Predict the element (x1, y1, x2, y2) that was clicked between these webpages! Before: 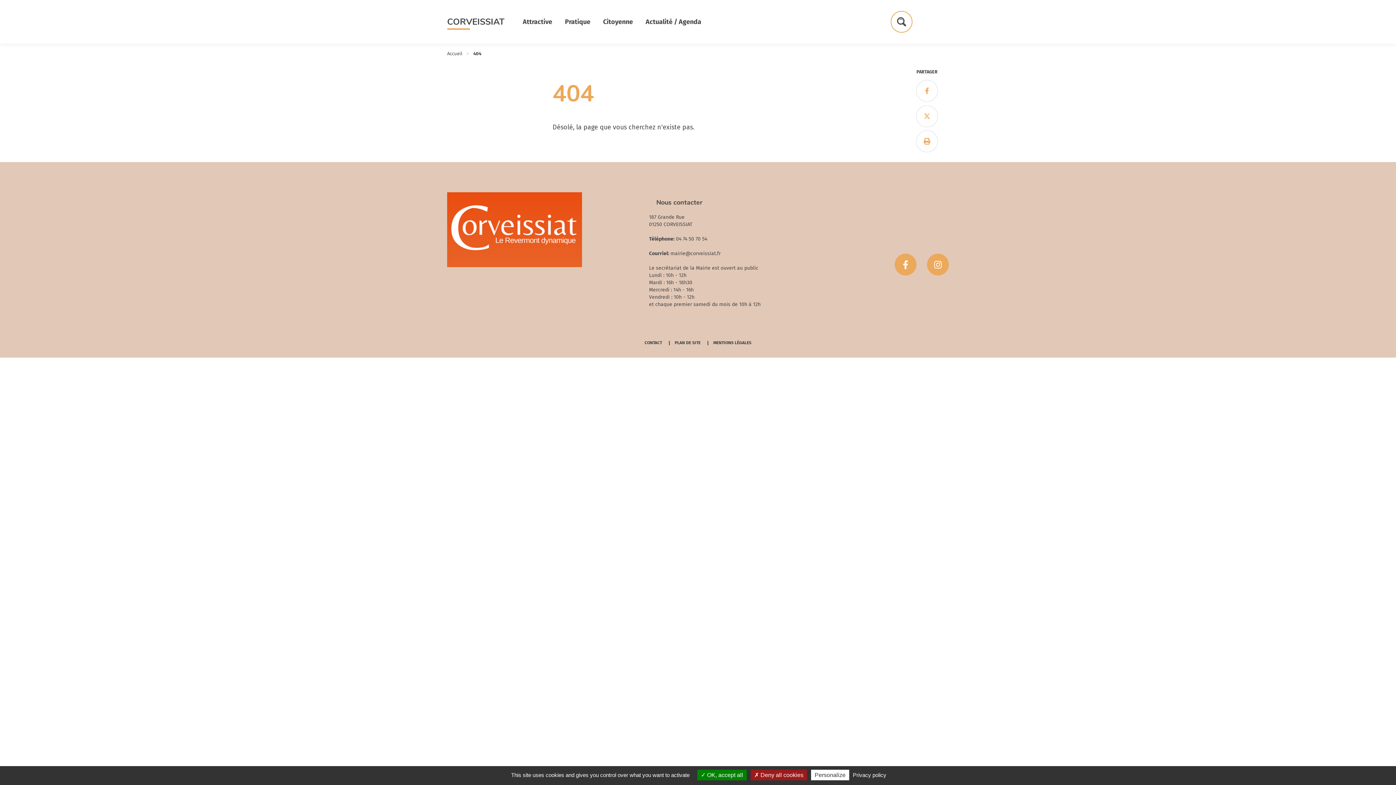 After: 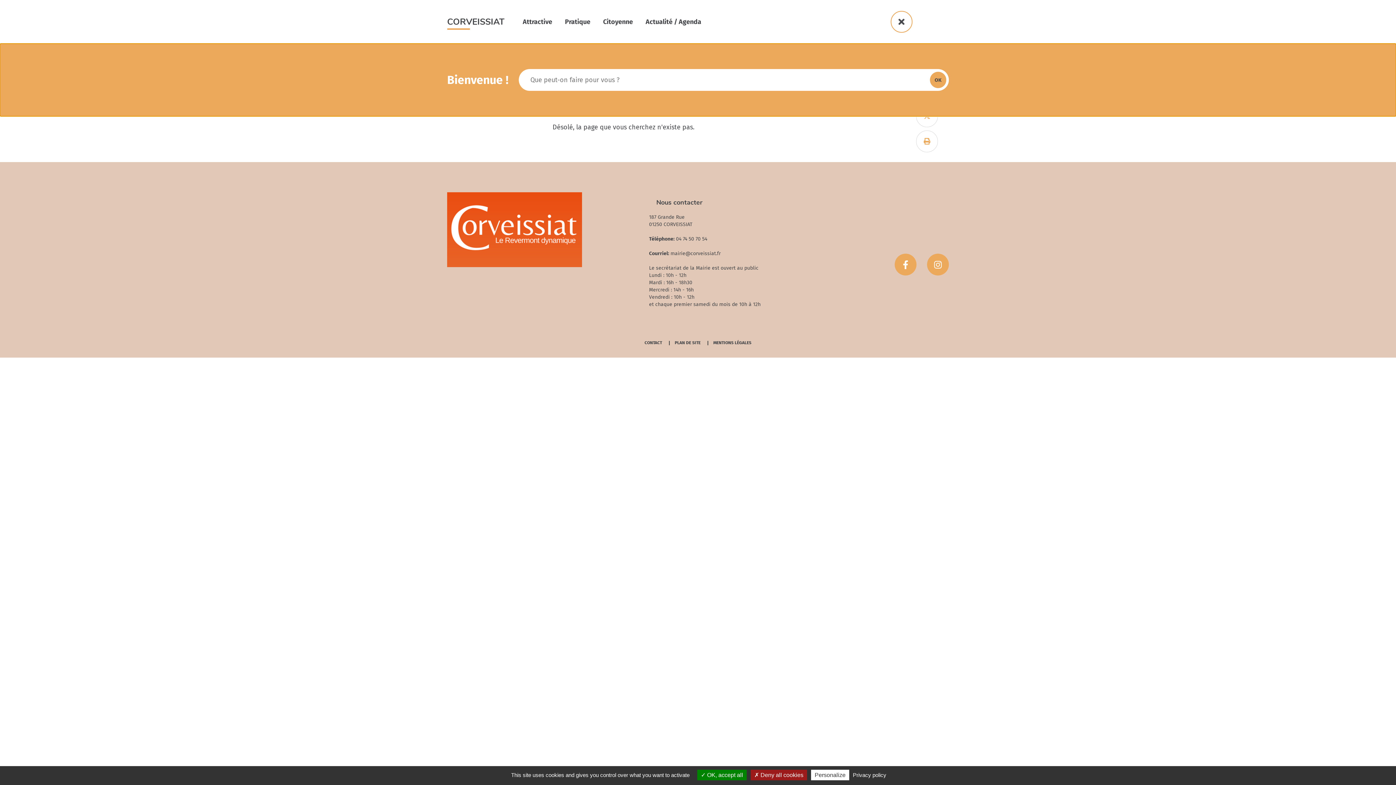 Action: bbox: (890, 10, 912, 32) label: Formulaire de recherche